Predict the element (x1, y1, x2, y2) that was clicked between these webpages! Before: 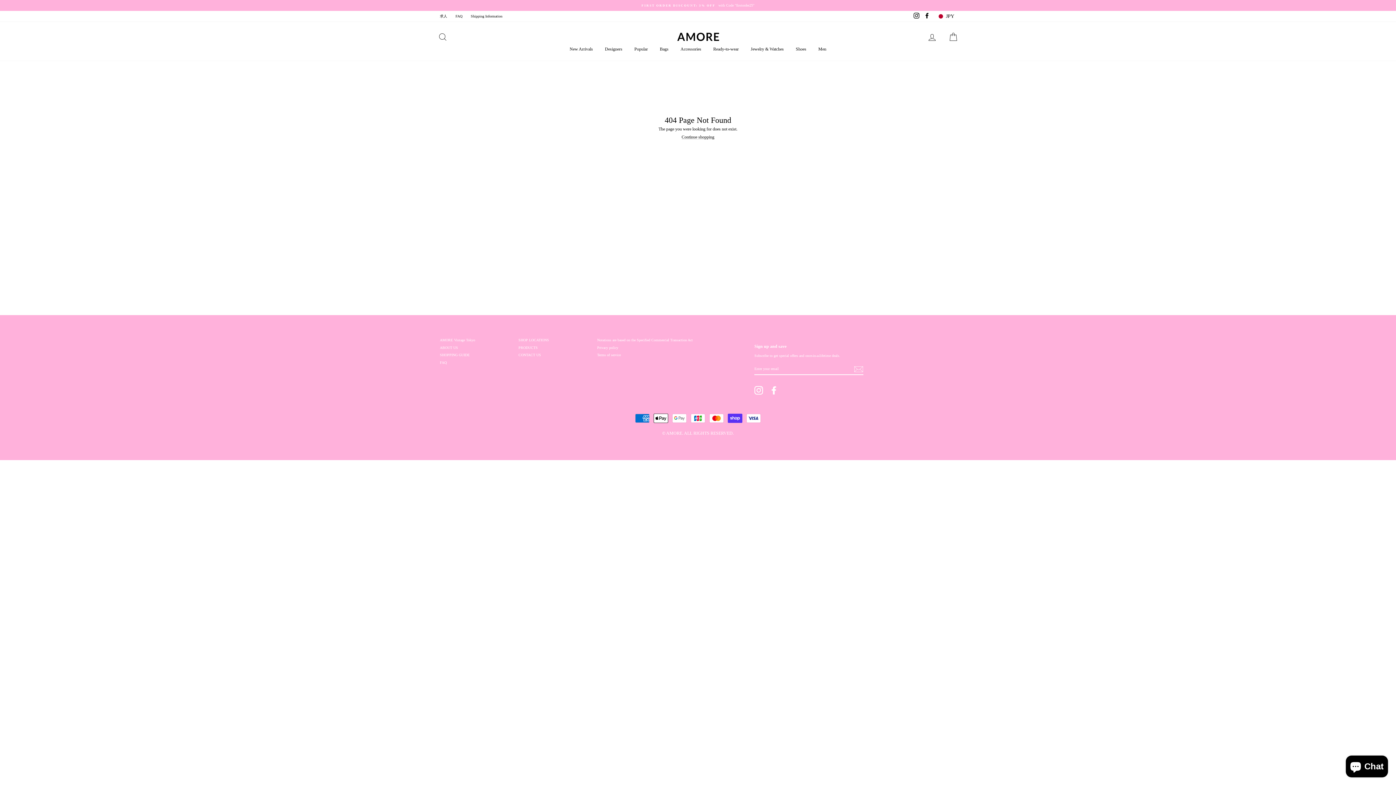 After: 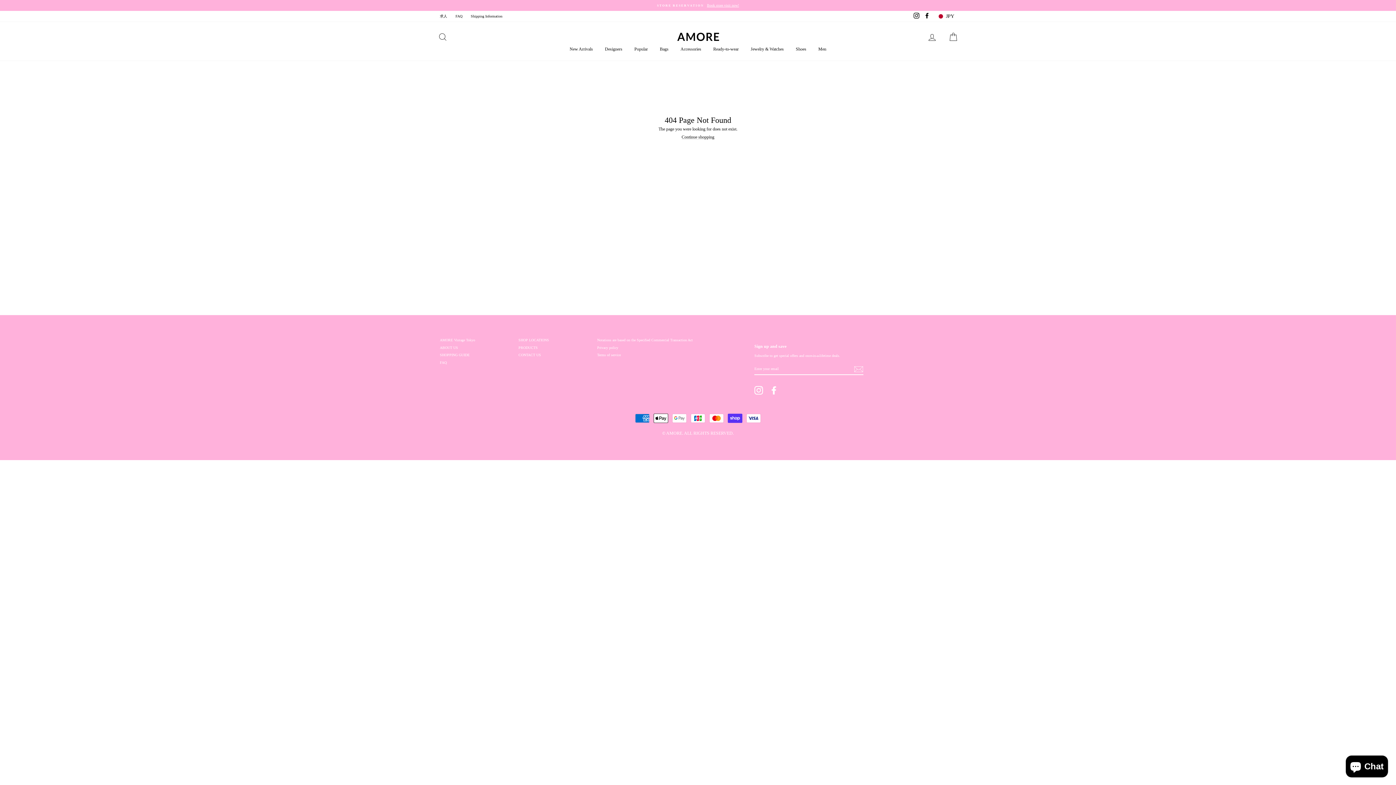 Action: bbox: (912, 11, 921, 21) label: Instagram